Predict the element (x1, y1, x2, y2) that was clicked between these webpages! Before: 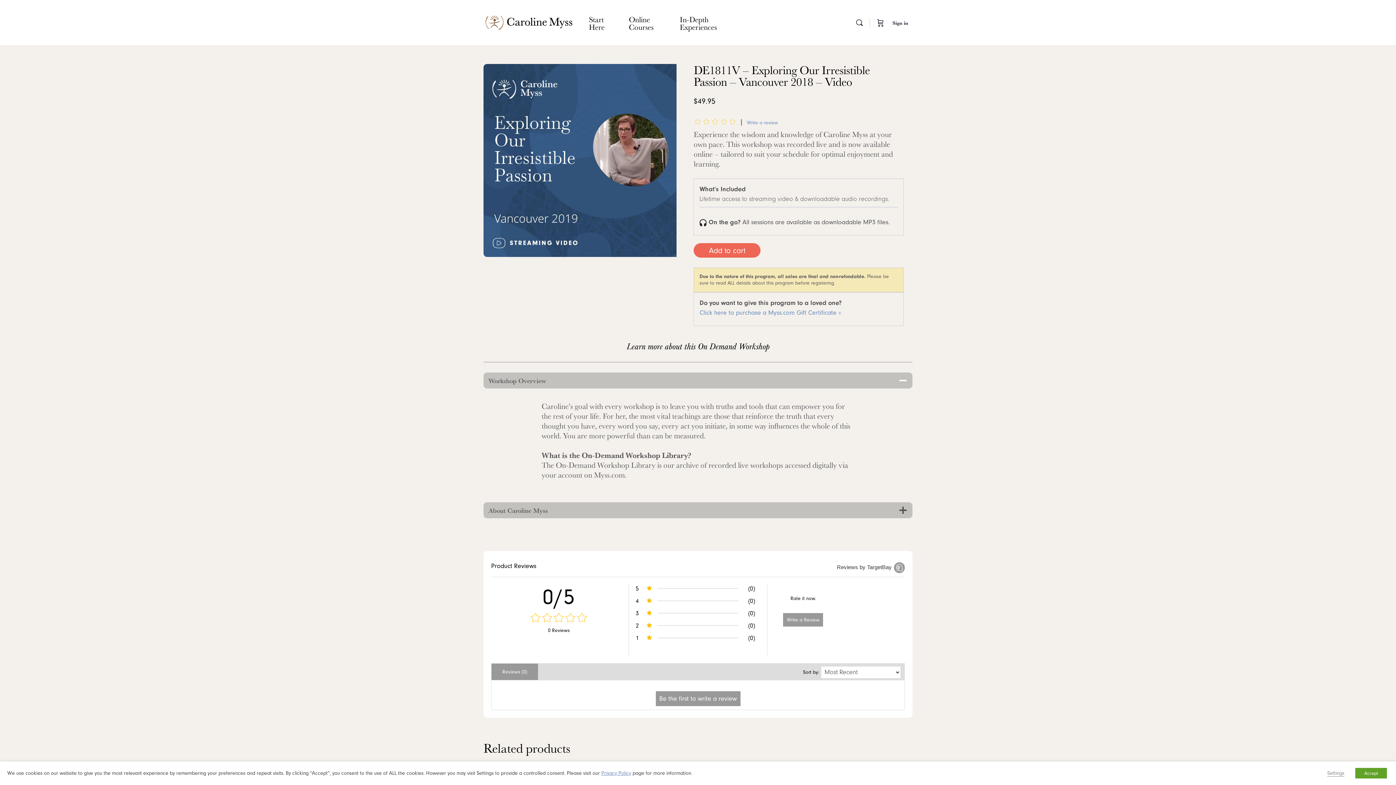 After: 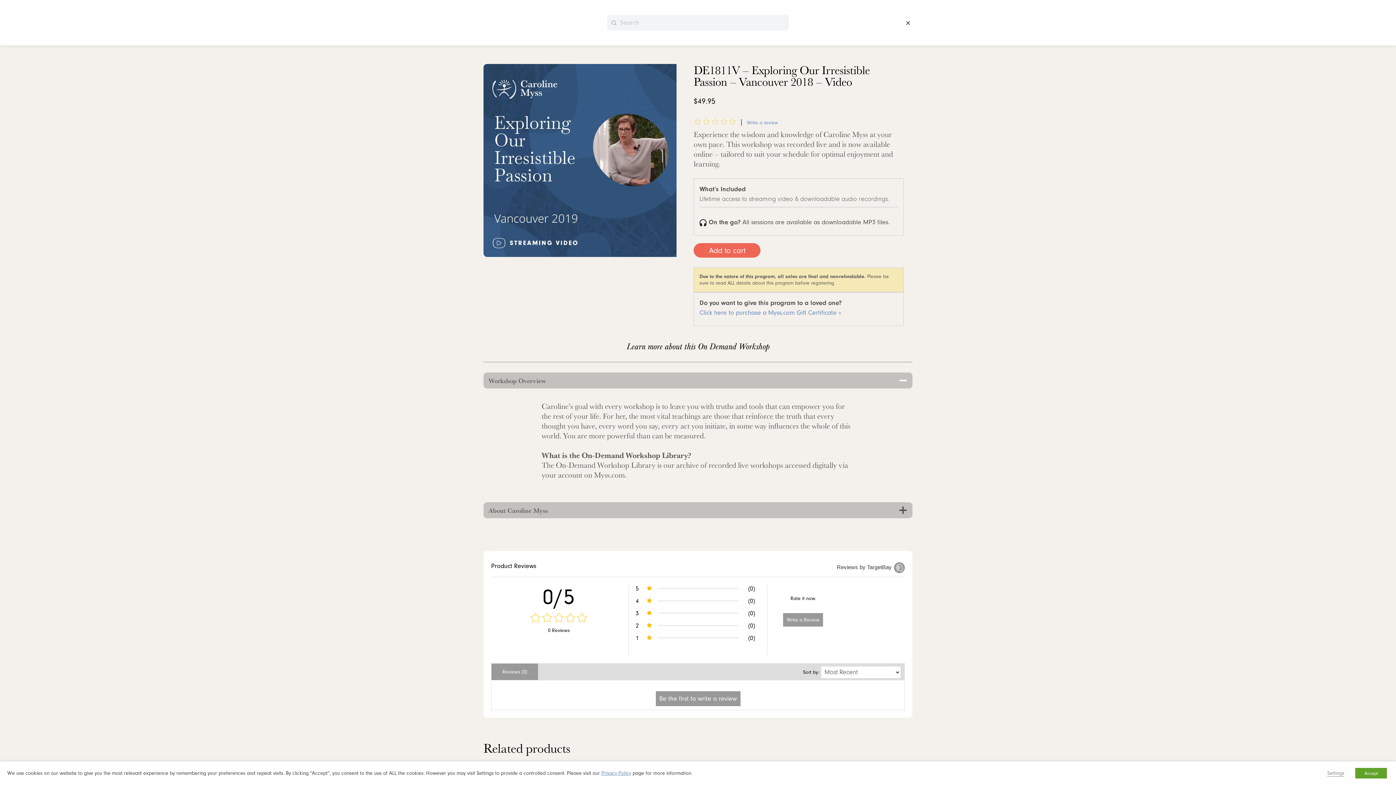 Action: label: Search bbox: (852, 18, 866, 27)